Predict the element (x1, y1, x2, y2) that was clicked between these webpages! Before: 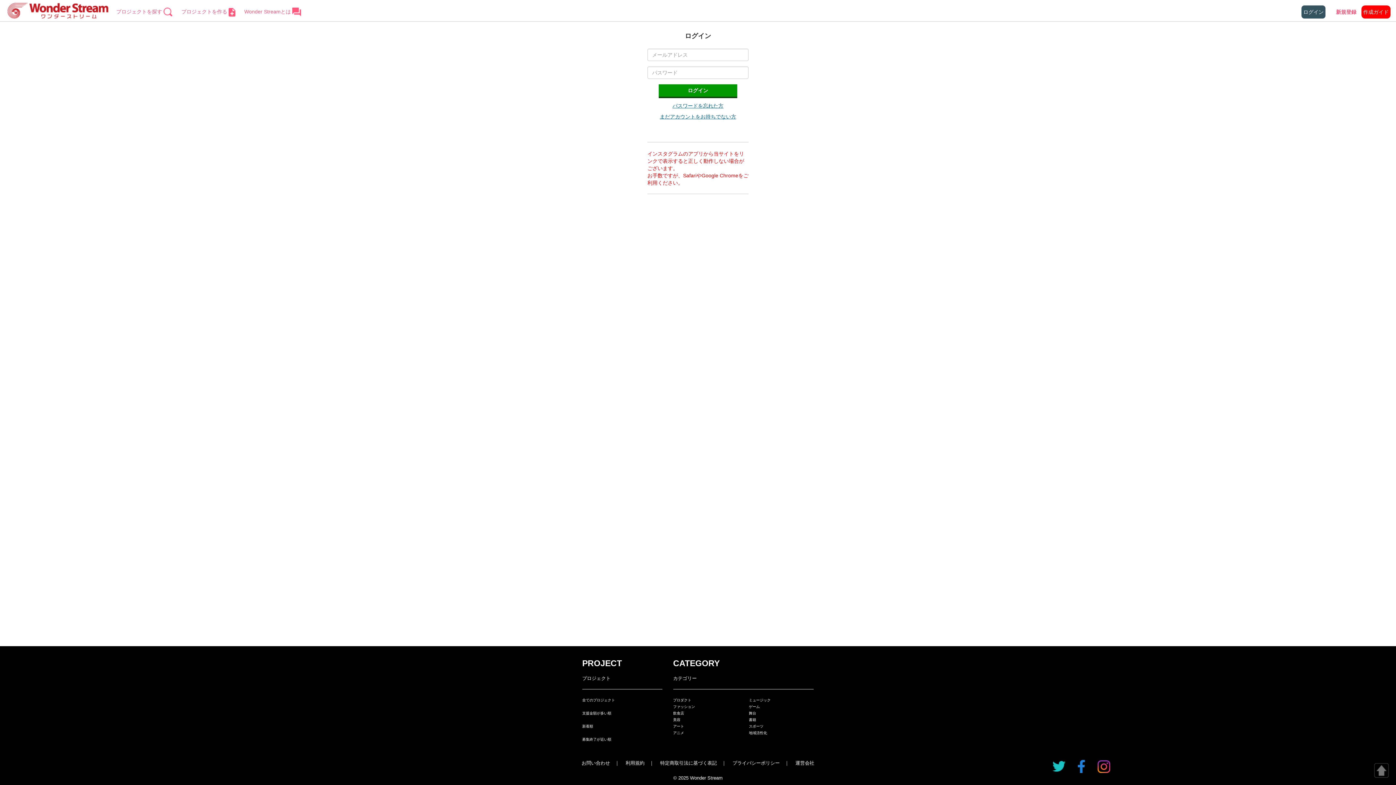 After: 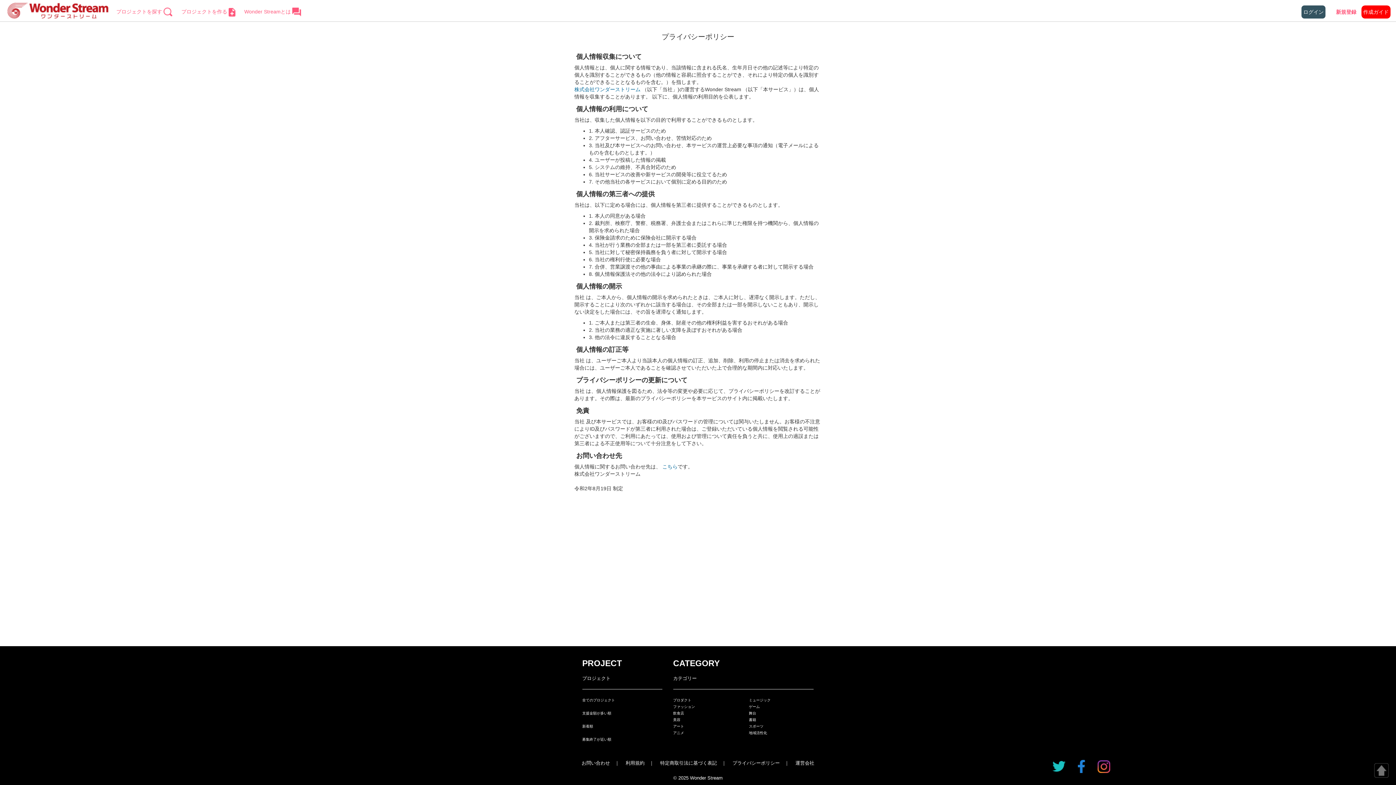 Action: bbox: (732, 760, 780, 766) label: プライバシーポリシー